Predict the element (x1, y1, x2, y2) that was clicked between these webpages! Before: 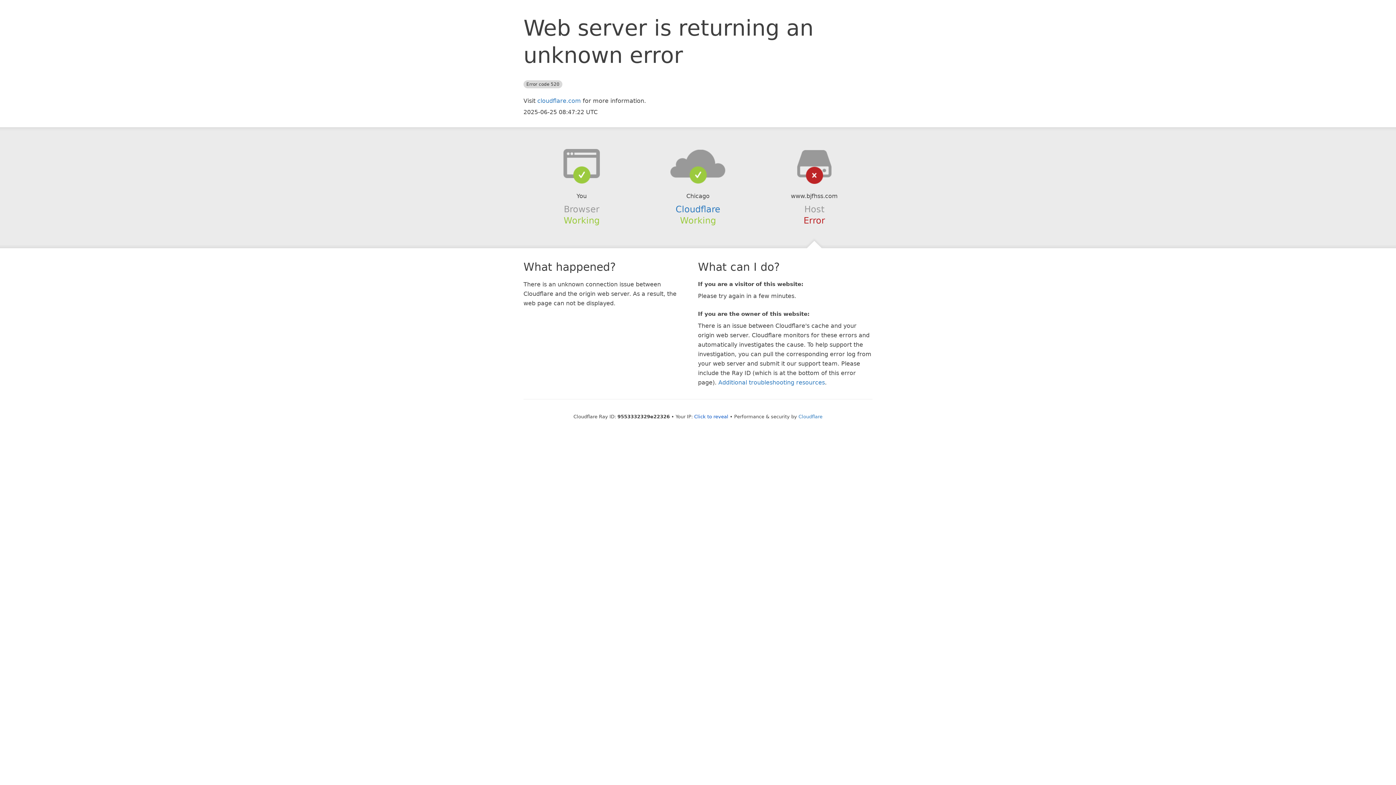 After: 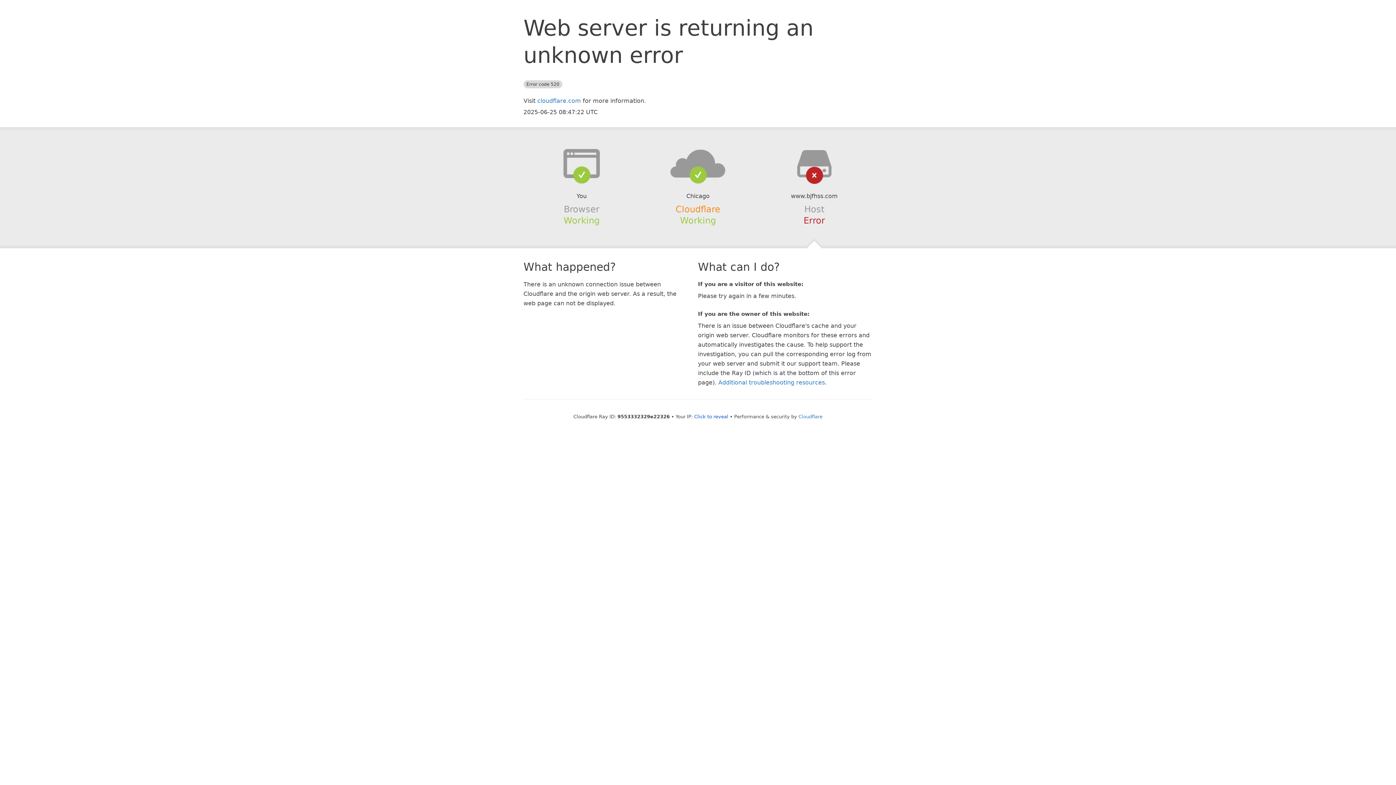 Action: bbox: (675, 204, 720, 214) label: Cloudflare